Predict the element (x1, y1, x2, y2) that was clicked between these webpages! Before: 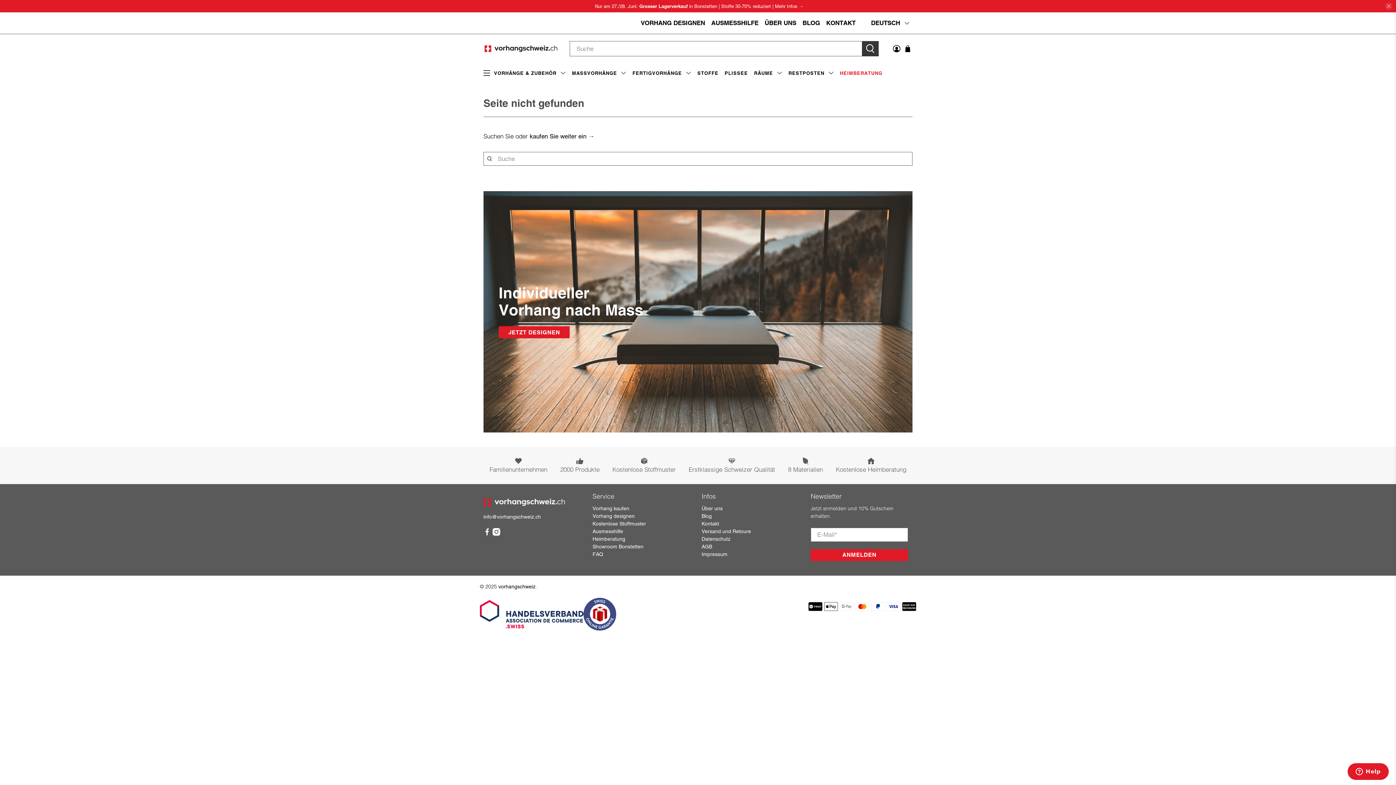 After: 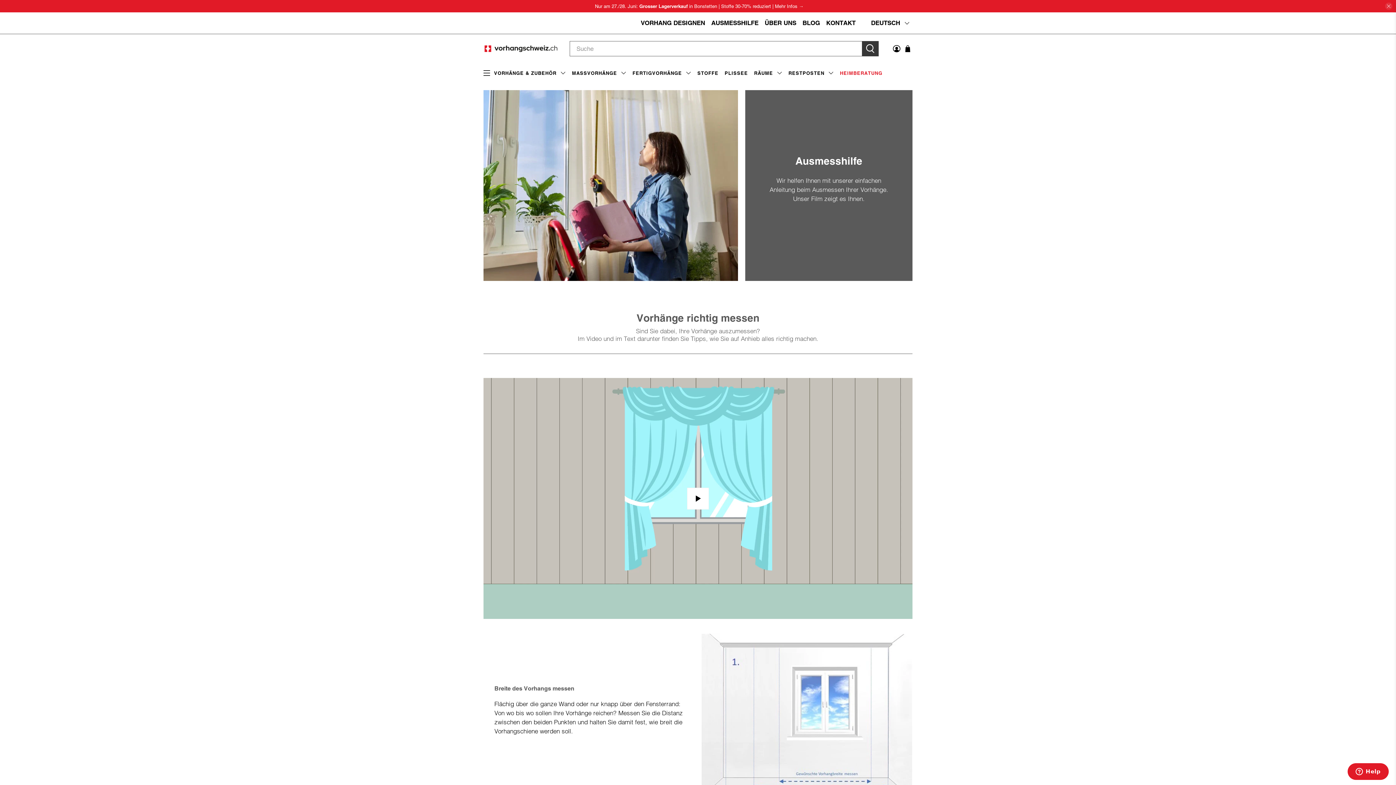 Action: label: AUSMESSHILFE bbox: (708, 12, 761, 33)